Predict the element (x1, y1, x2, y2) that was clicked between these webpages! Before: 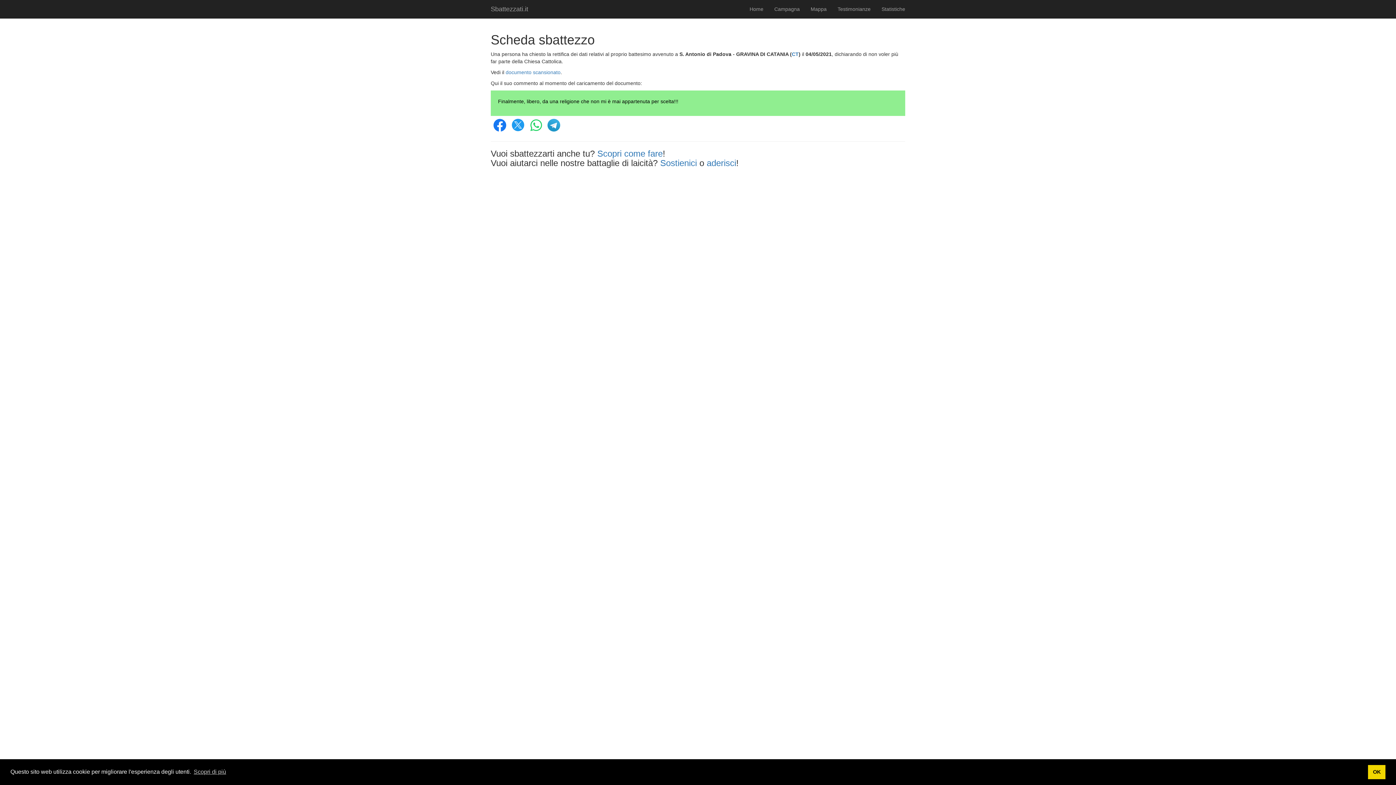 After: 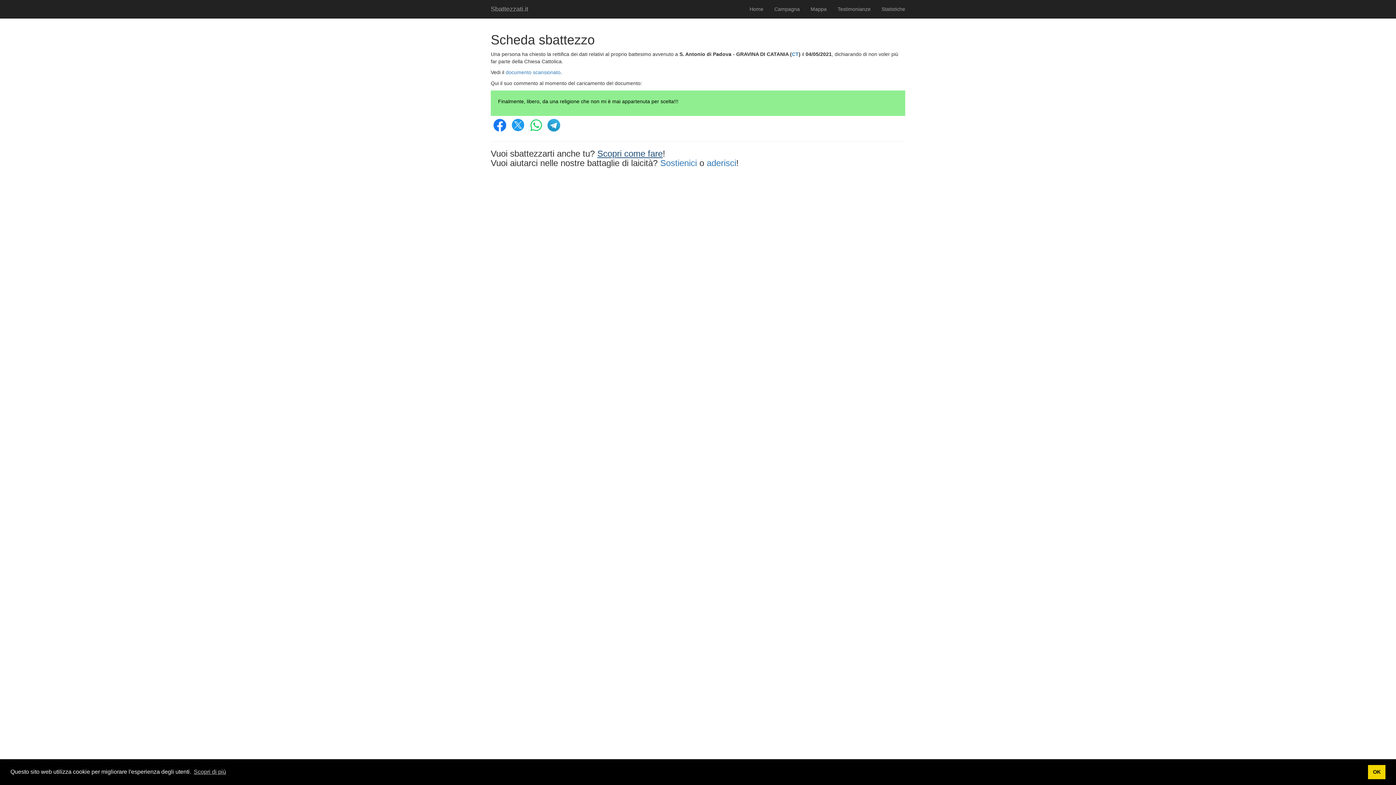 Action: bbox: (597, 148, 662, 158) label: Scopri come fare